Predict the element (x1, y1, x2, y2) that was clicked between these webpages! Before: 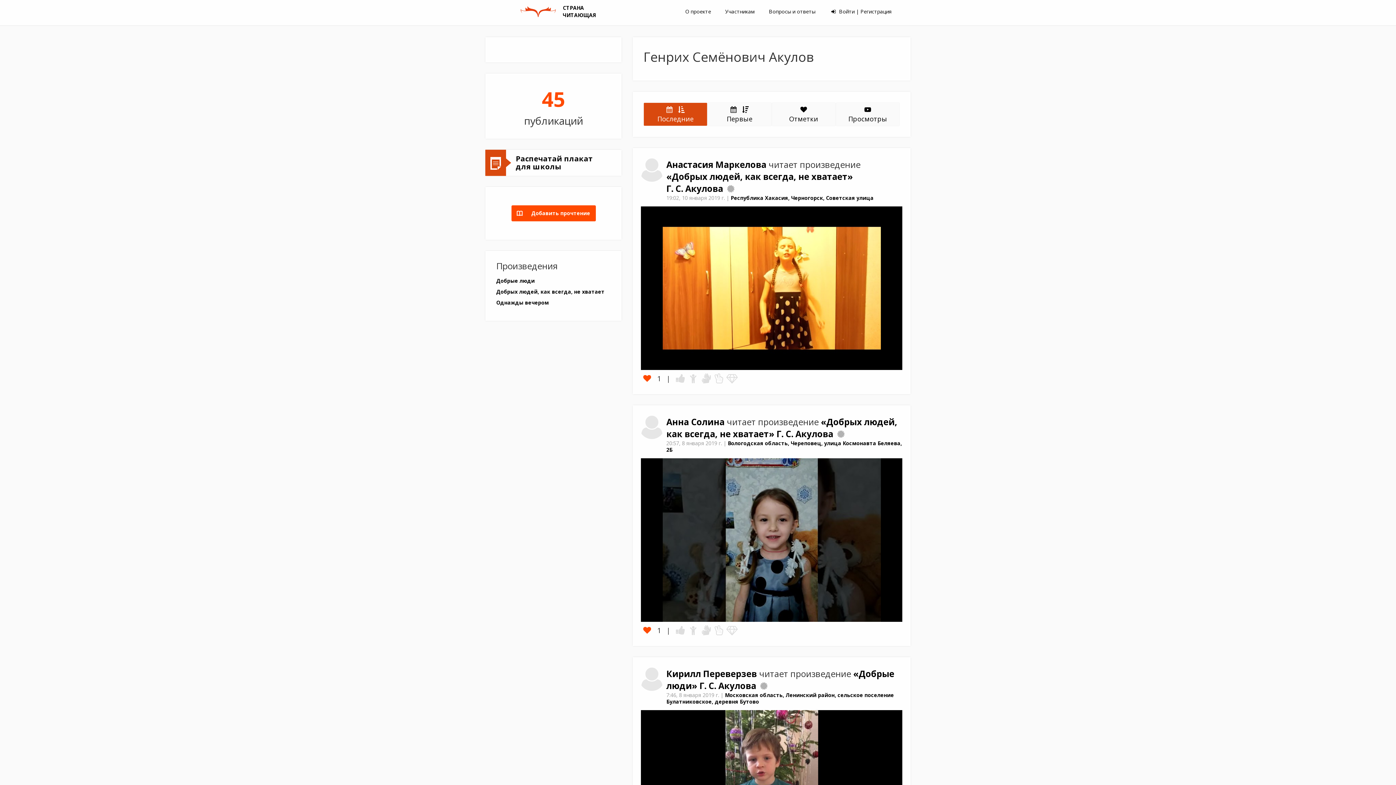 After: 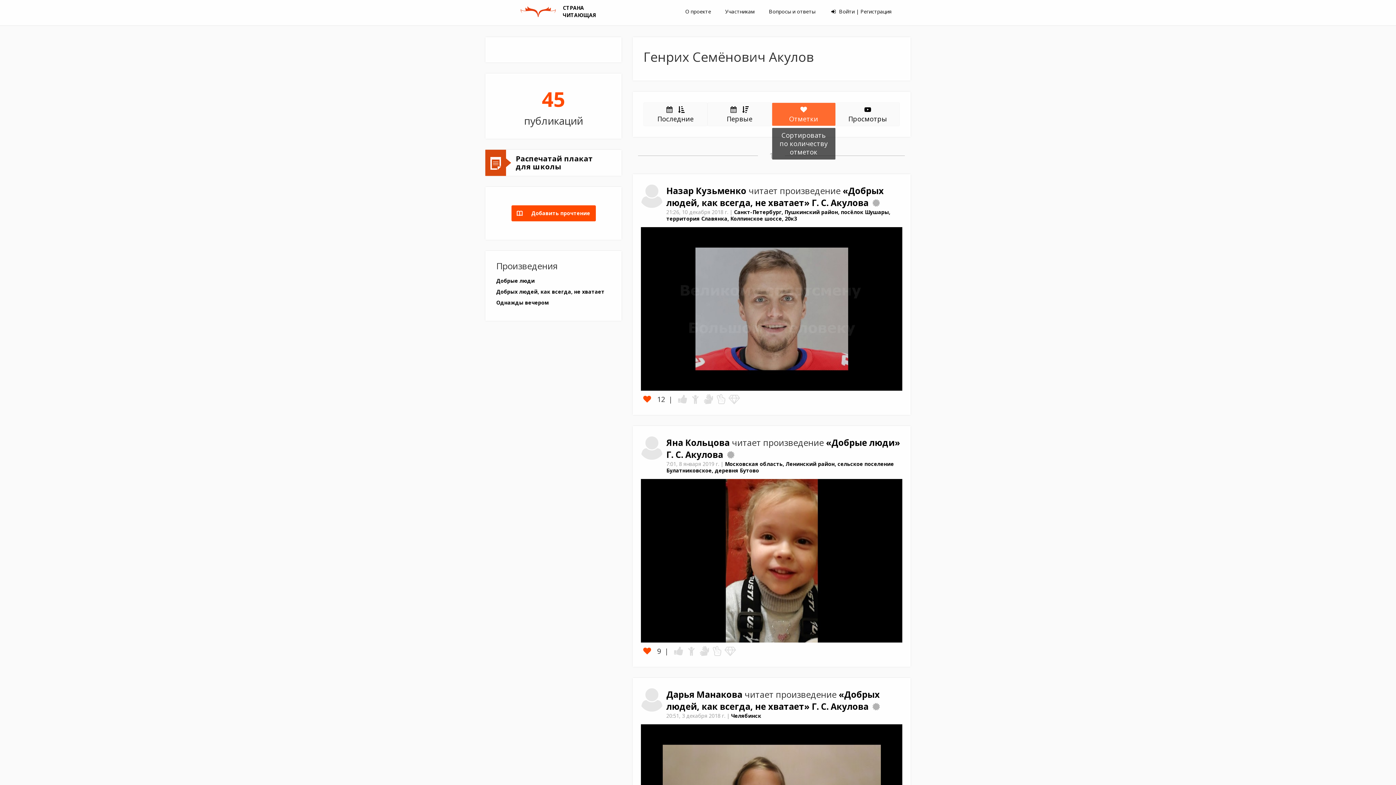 Action: bbox: (771, 102, 835, 126) label: 
Отметки